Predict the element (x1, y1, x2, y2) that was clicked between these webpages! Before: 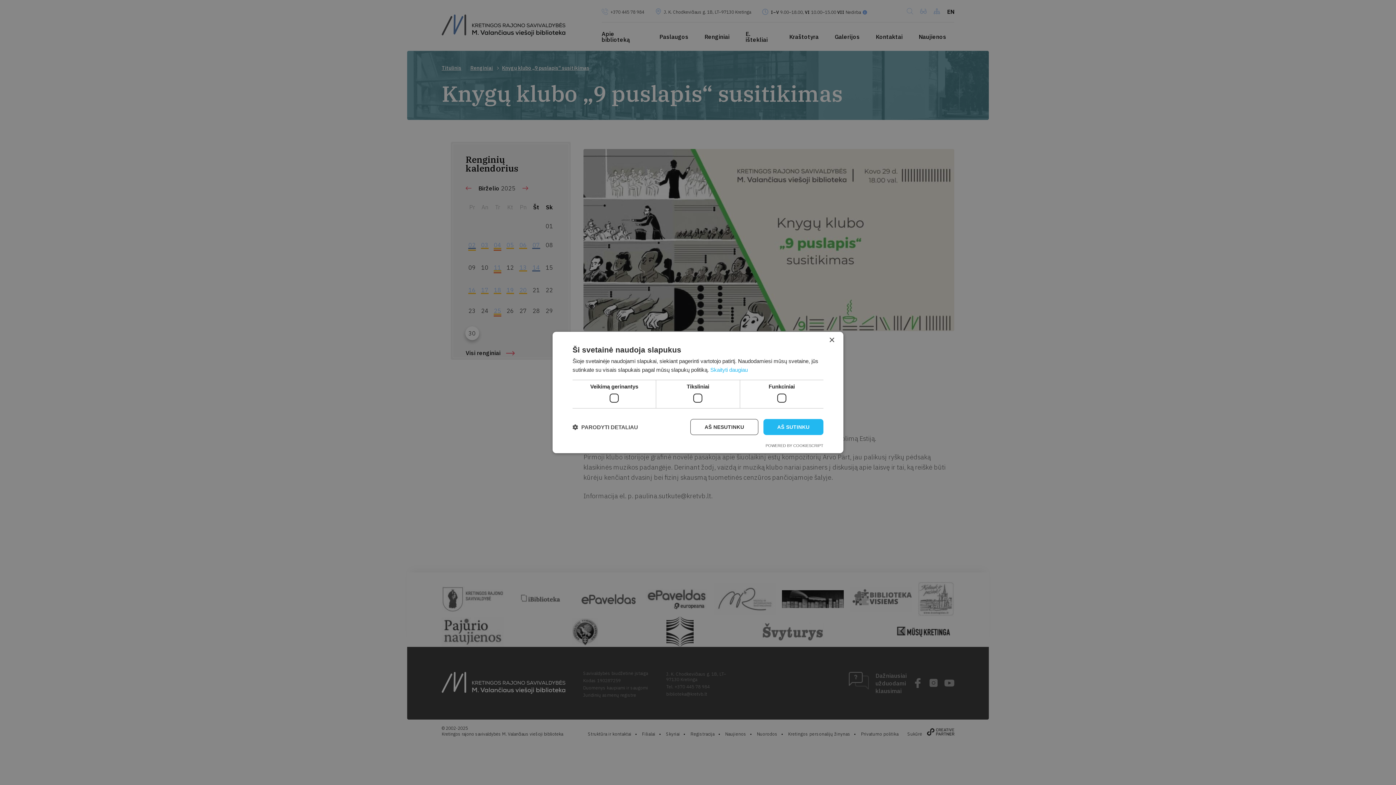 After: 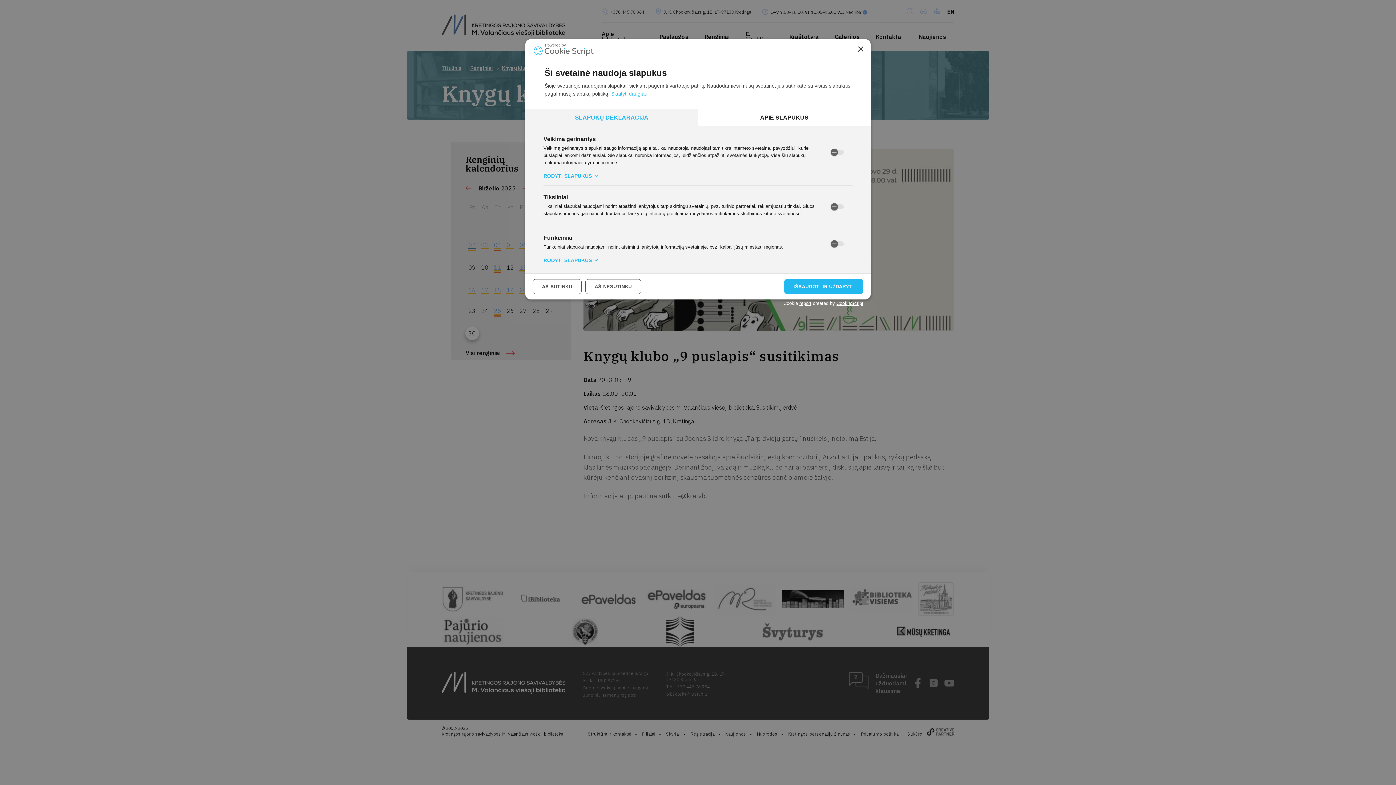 Action: label:  PARODYTI DETALIAU bbox: (572, 423, 638, 430)